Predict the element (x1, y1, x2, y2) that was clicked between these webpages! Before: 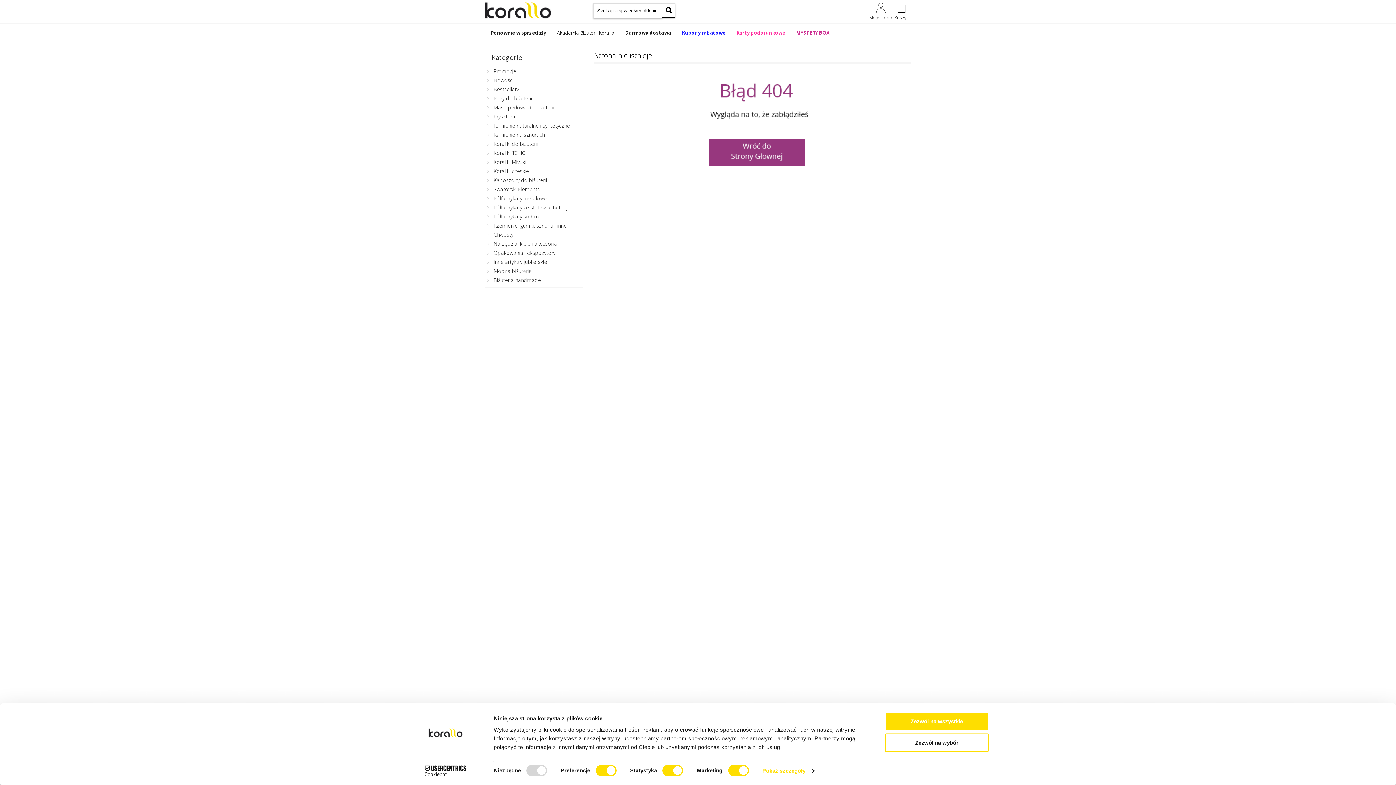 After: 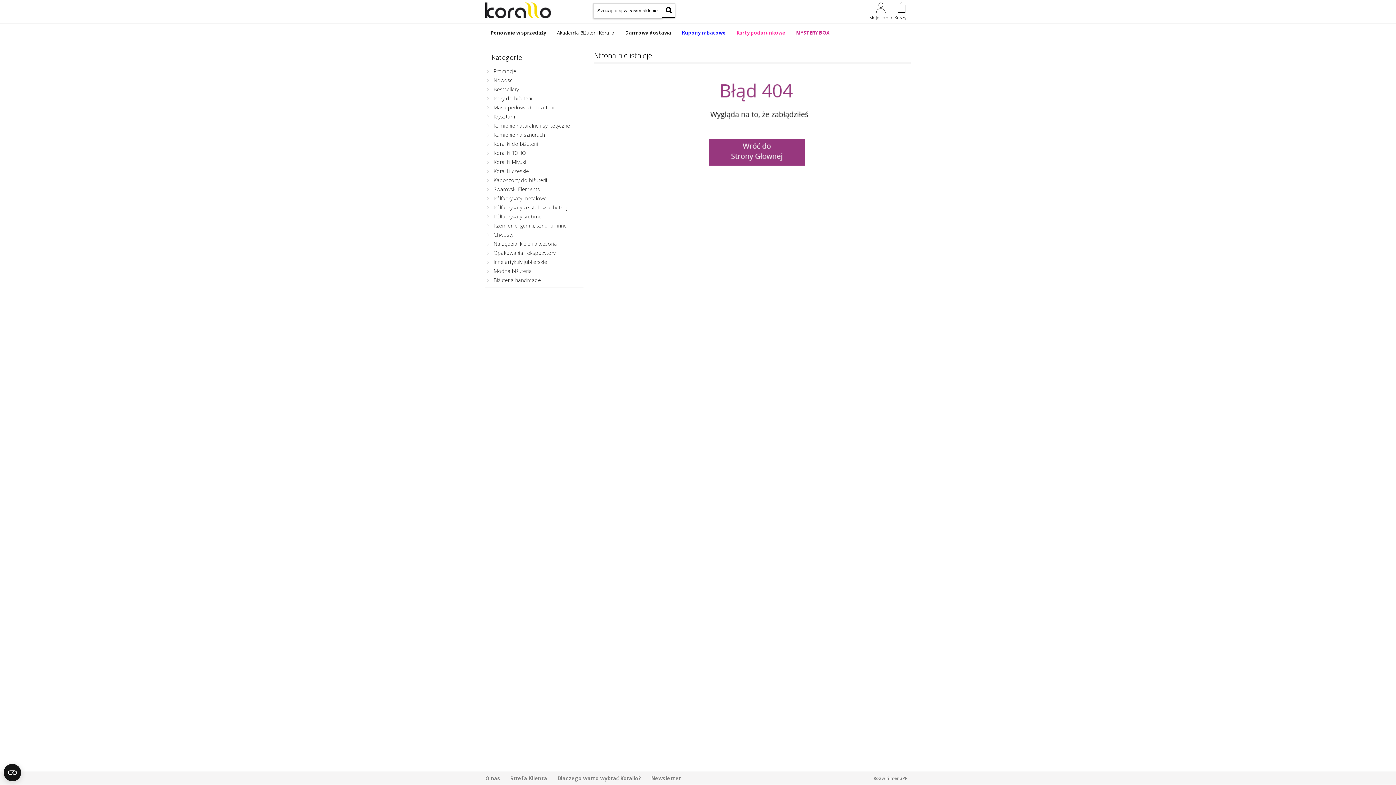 Action: label: Zezwól na wszystkie bbox: (885, 712, 989, 731)